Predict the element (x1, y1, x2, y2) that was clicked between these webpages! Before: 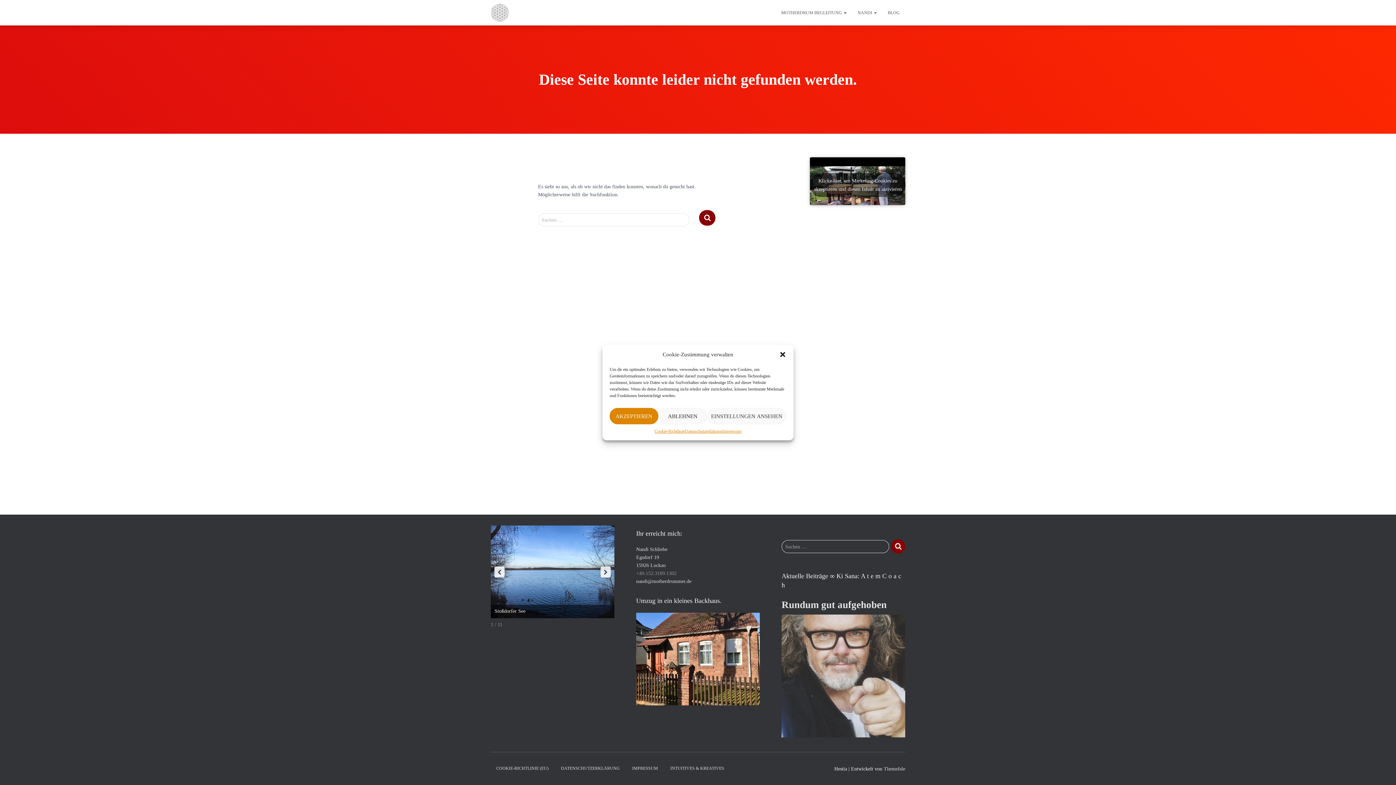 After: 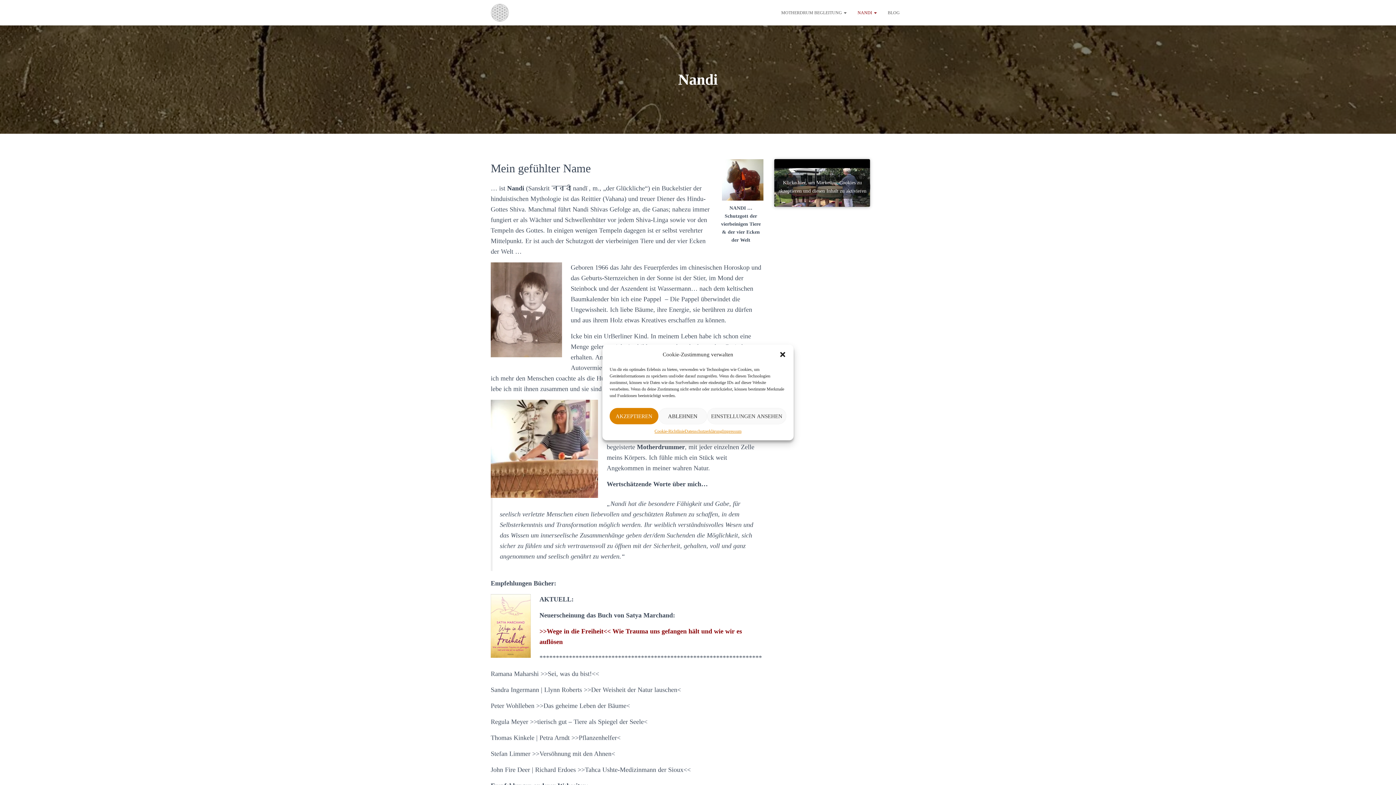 Action: bbox: (852, 3, 882, 21) label: NANDI 